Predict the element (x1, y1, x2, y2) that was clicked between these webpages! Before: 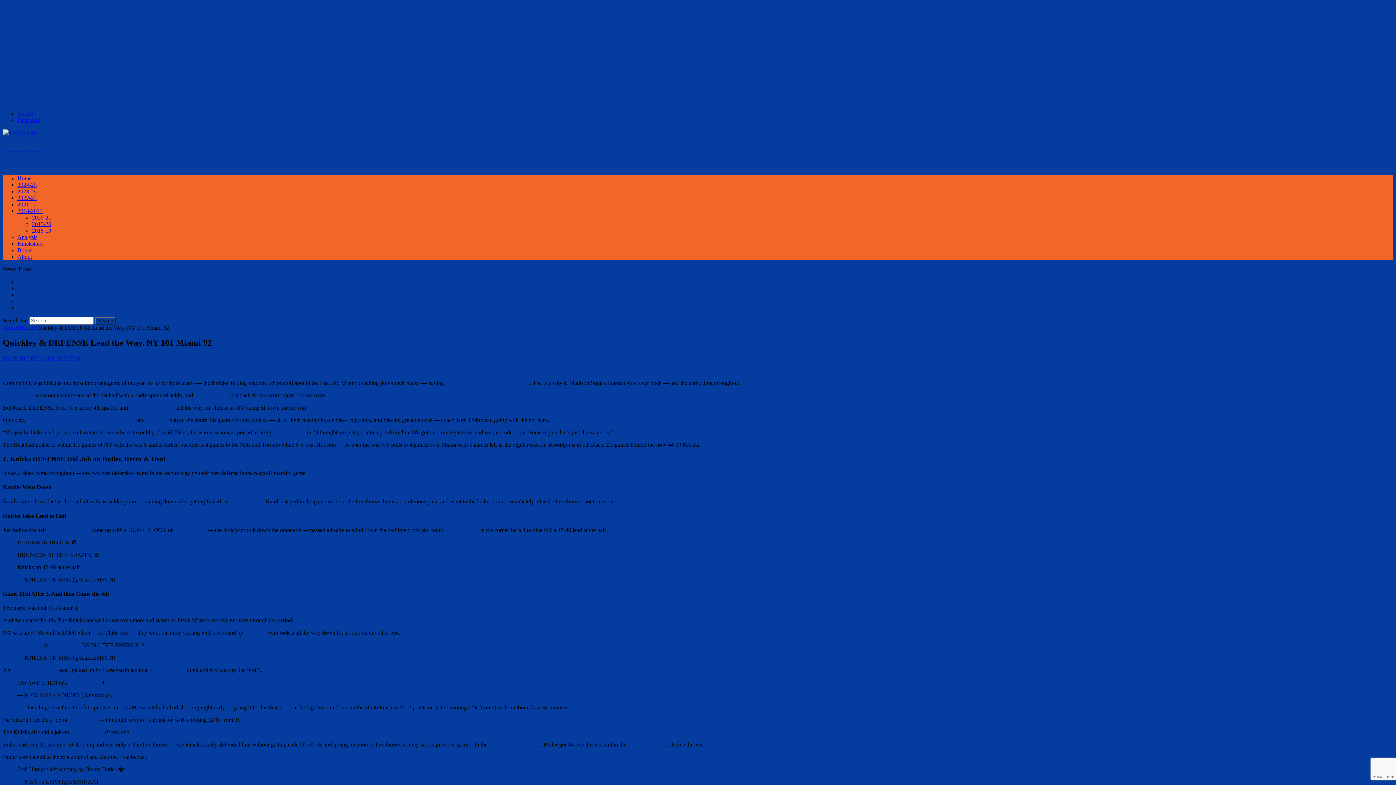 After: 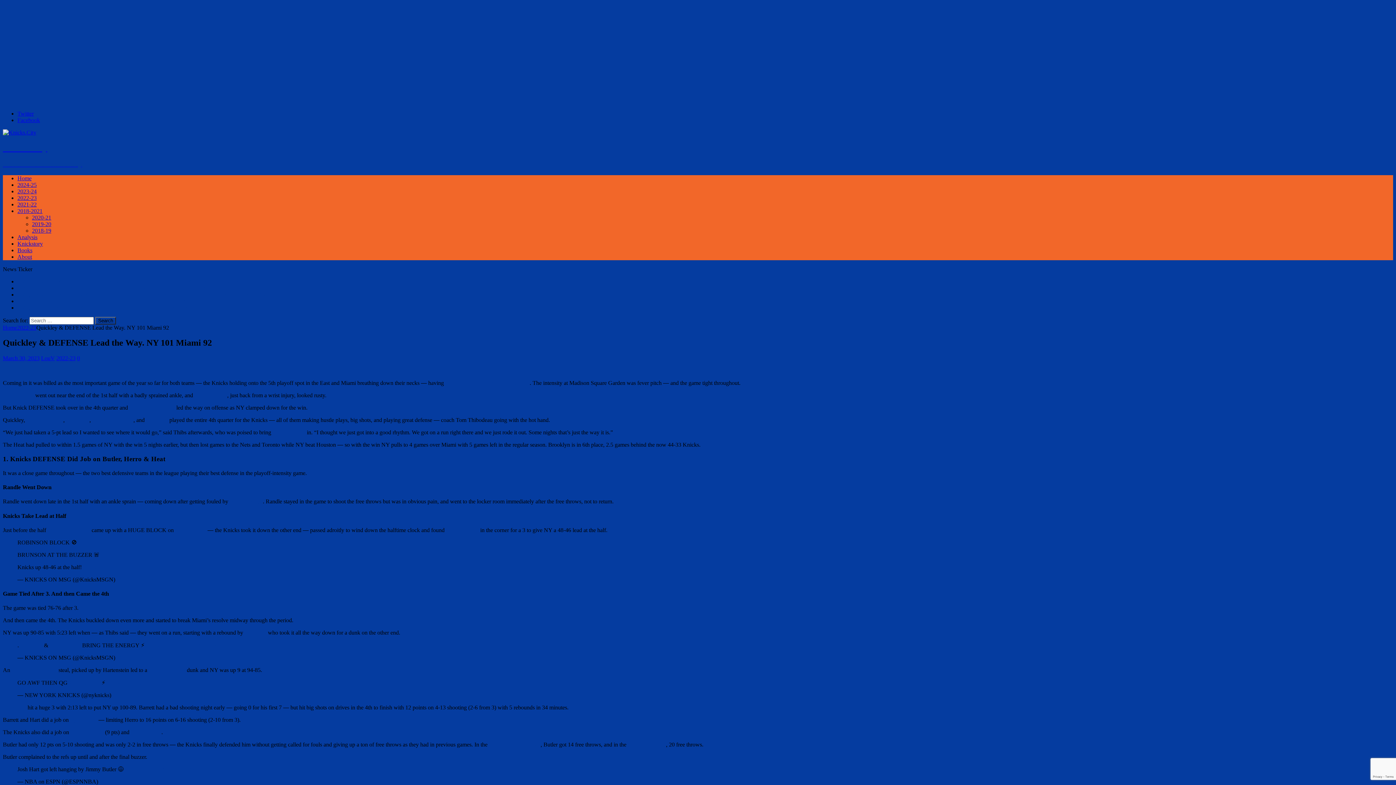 Action: label: Josh Hart bbox: (244, 629, 266, 636)